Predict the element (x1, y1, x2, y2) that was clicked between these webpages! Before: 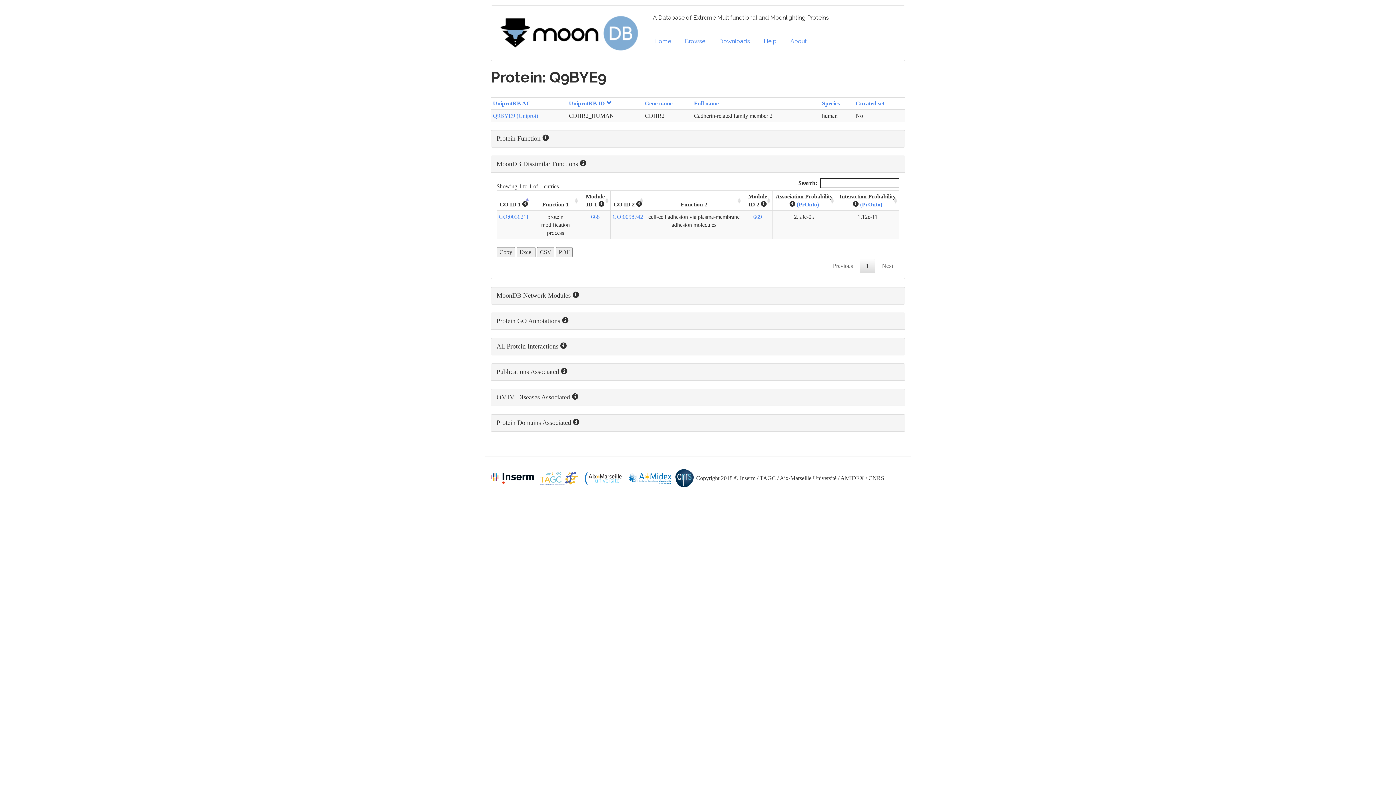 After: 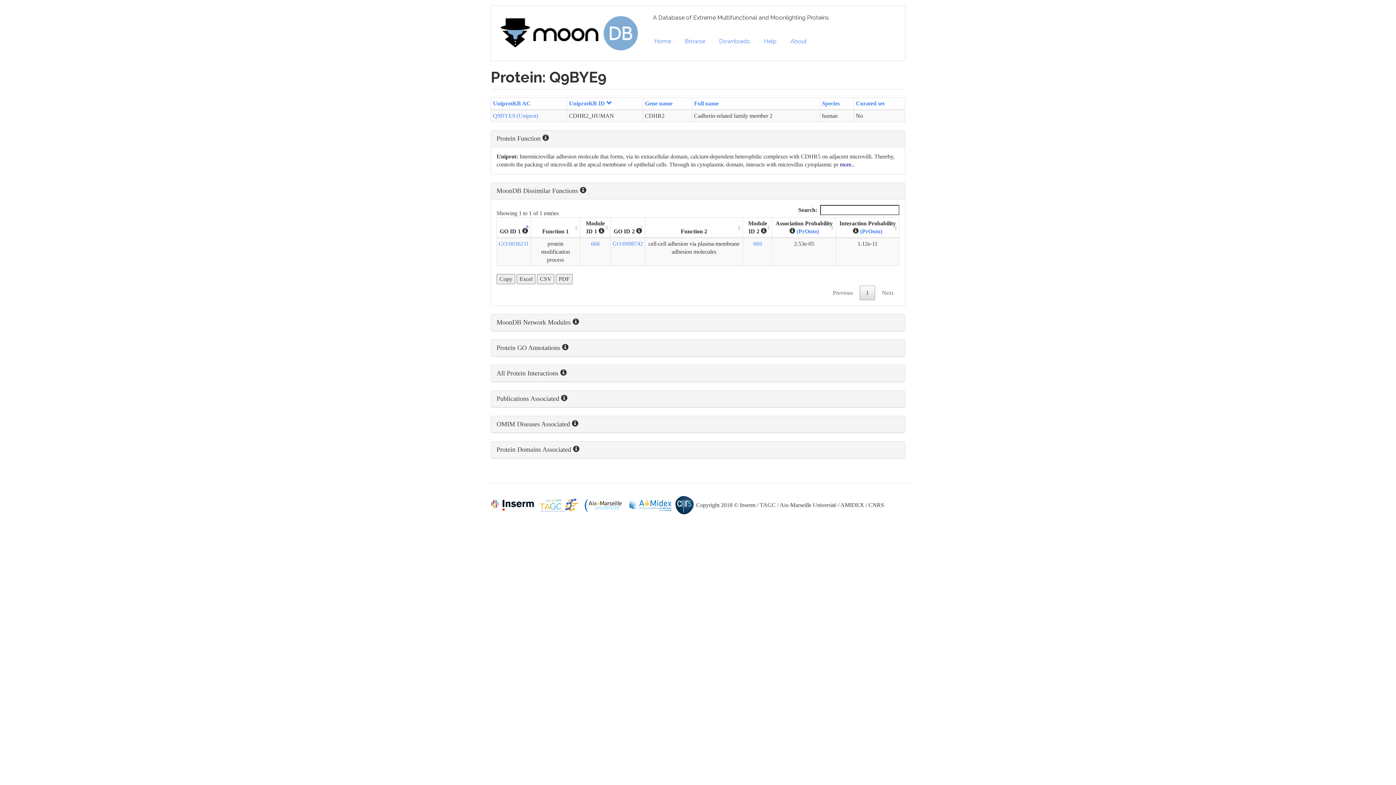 Action: label: Protein Function  bbox: (491, 130, 905, 146)